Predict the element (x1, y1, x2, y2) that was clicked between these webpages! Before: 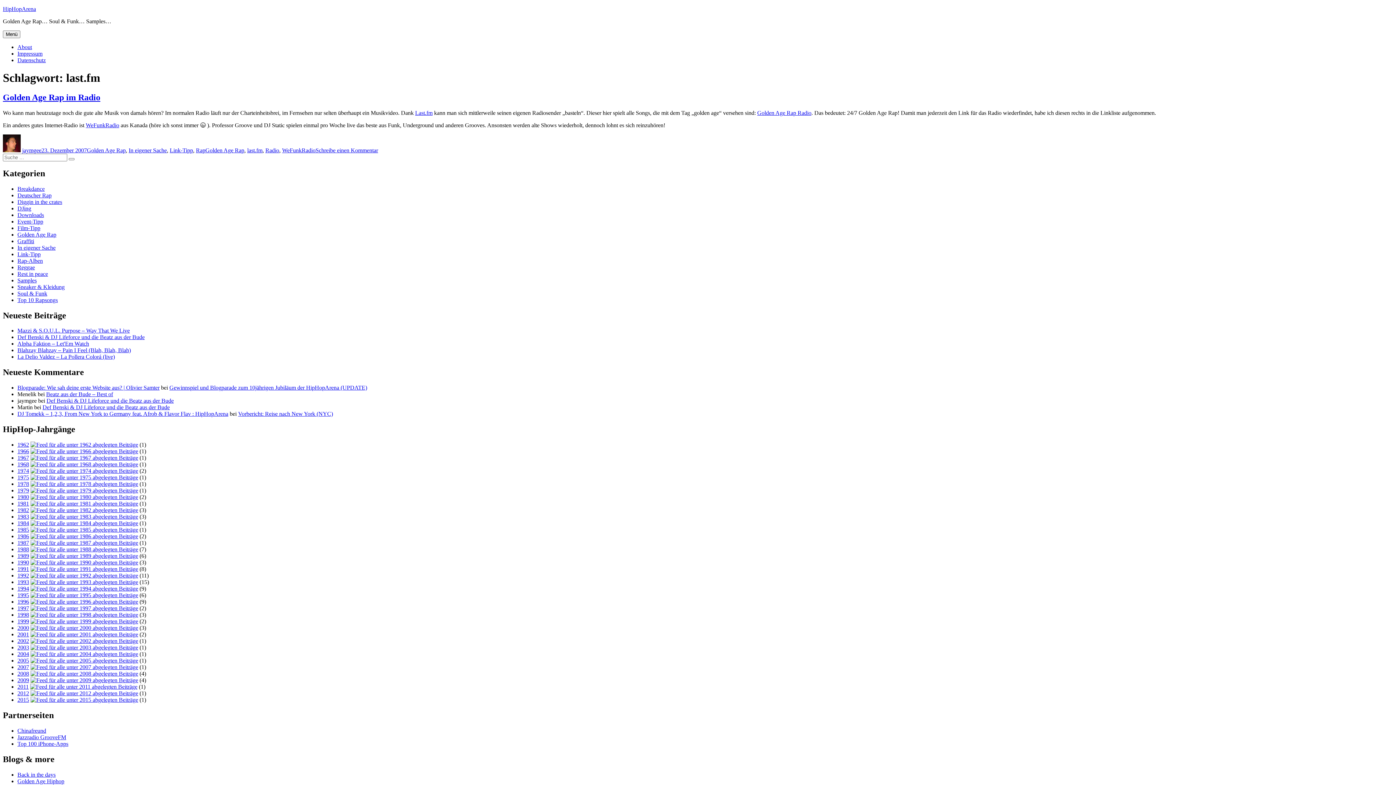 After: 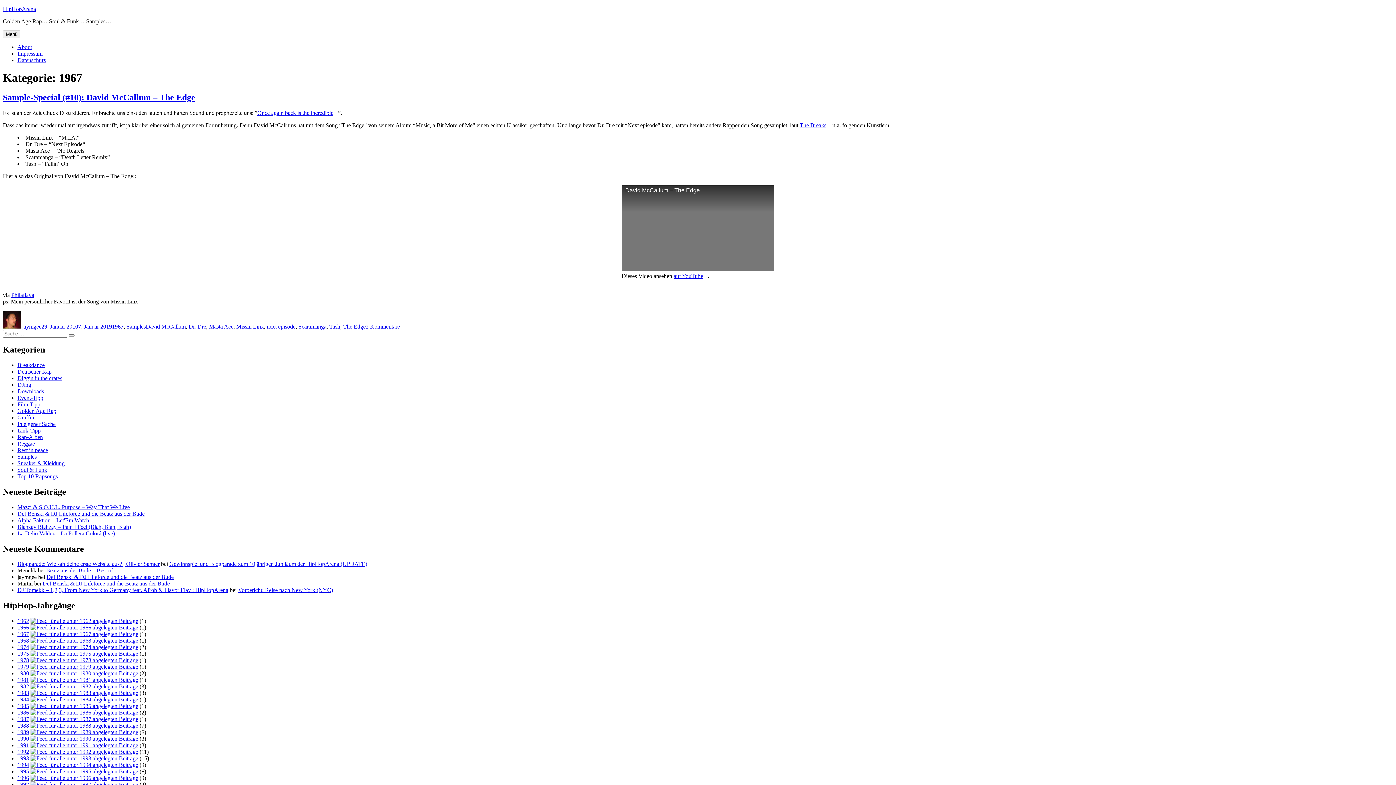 Action: bbox: (17, 454, 29, 461) label: 1967